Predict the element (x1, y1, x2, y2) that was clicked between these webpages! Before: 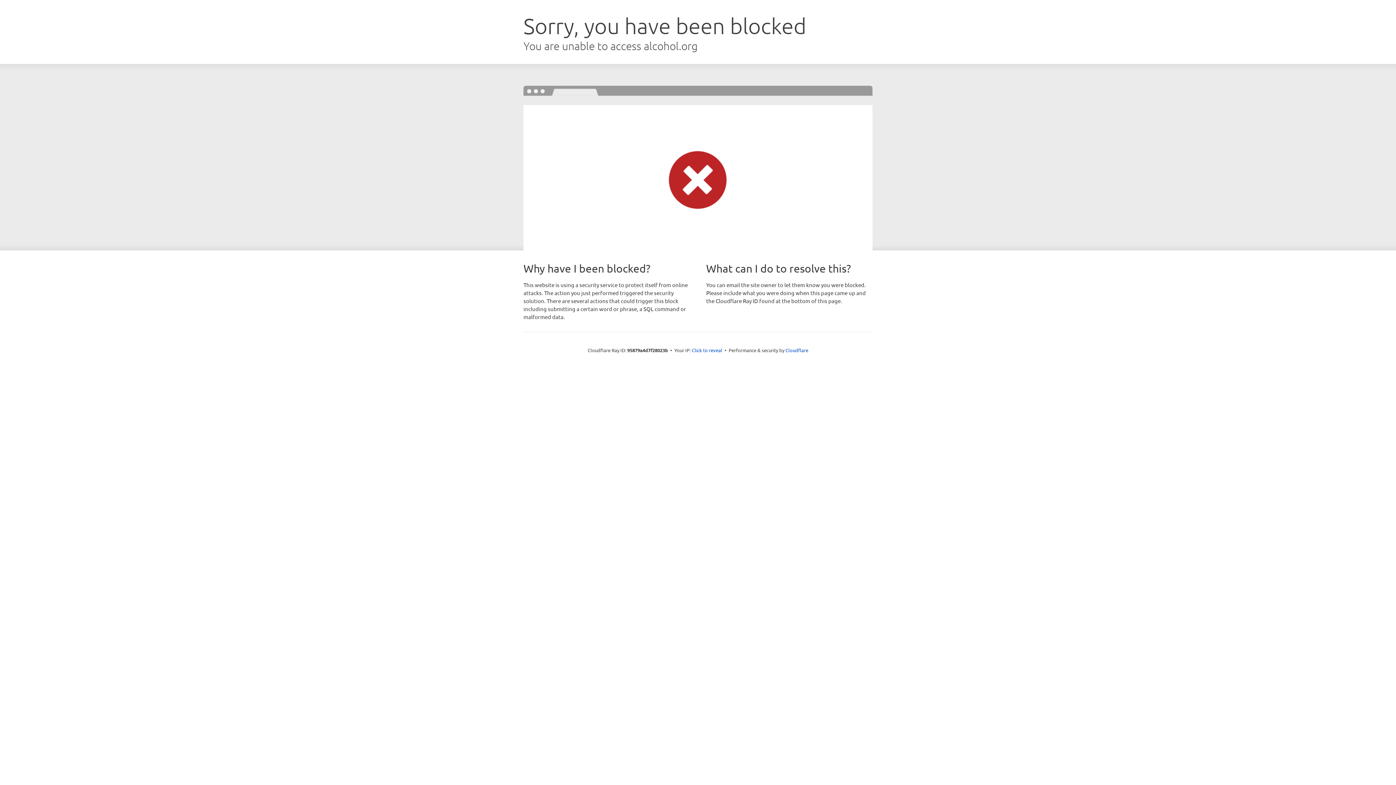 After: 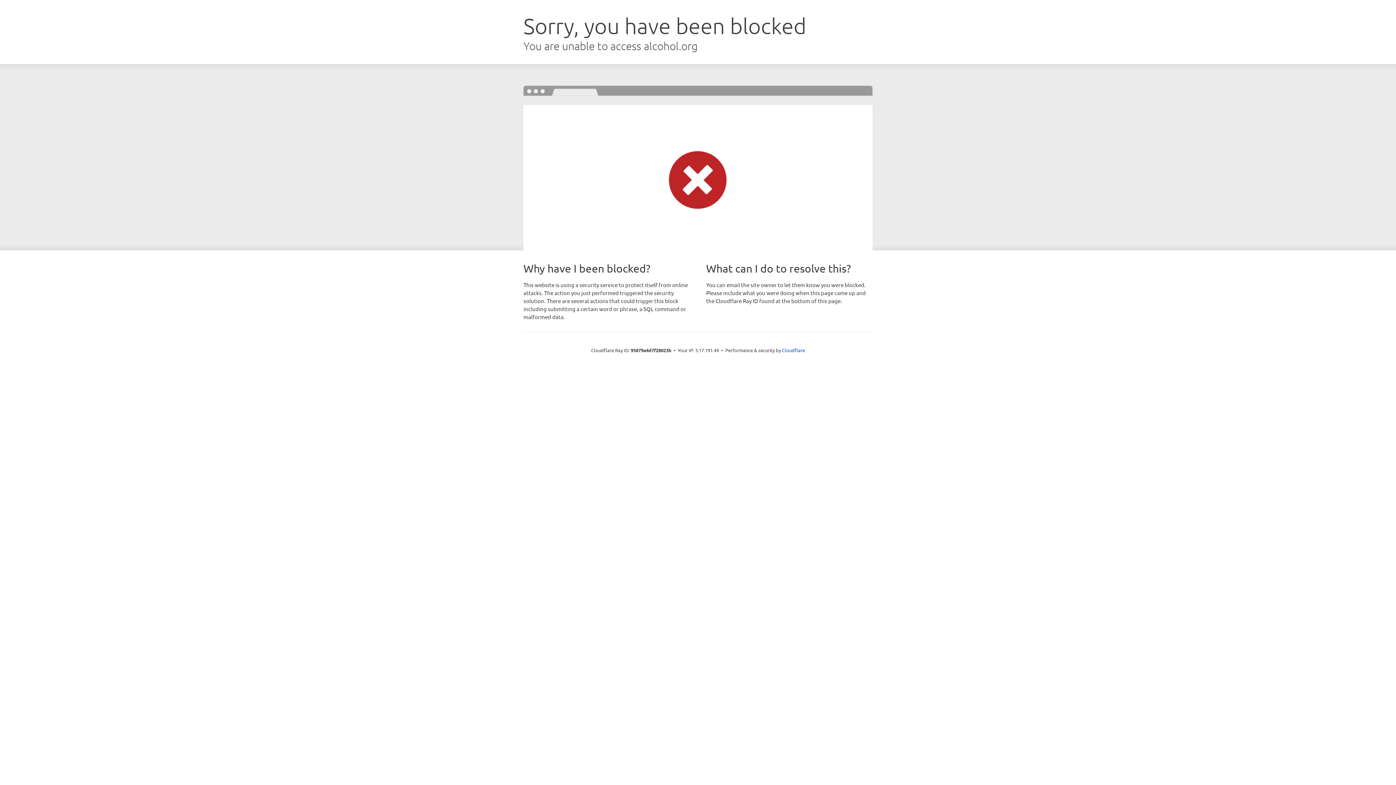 Action: label: Click to reveal bbox: (692, 346, 722, 353)